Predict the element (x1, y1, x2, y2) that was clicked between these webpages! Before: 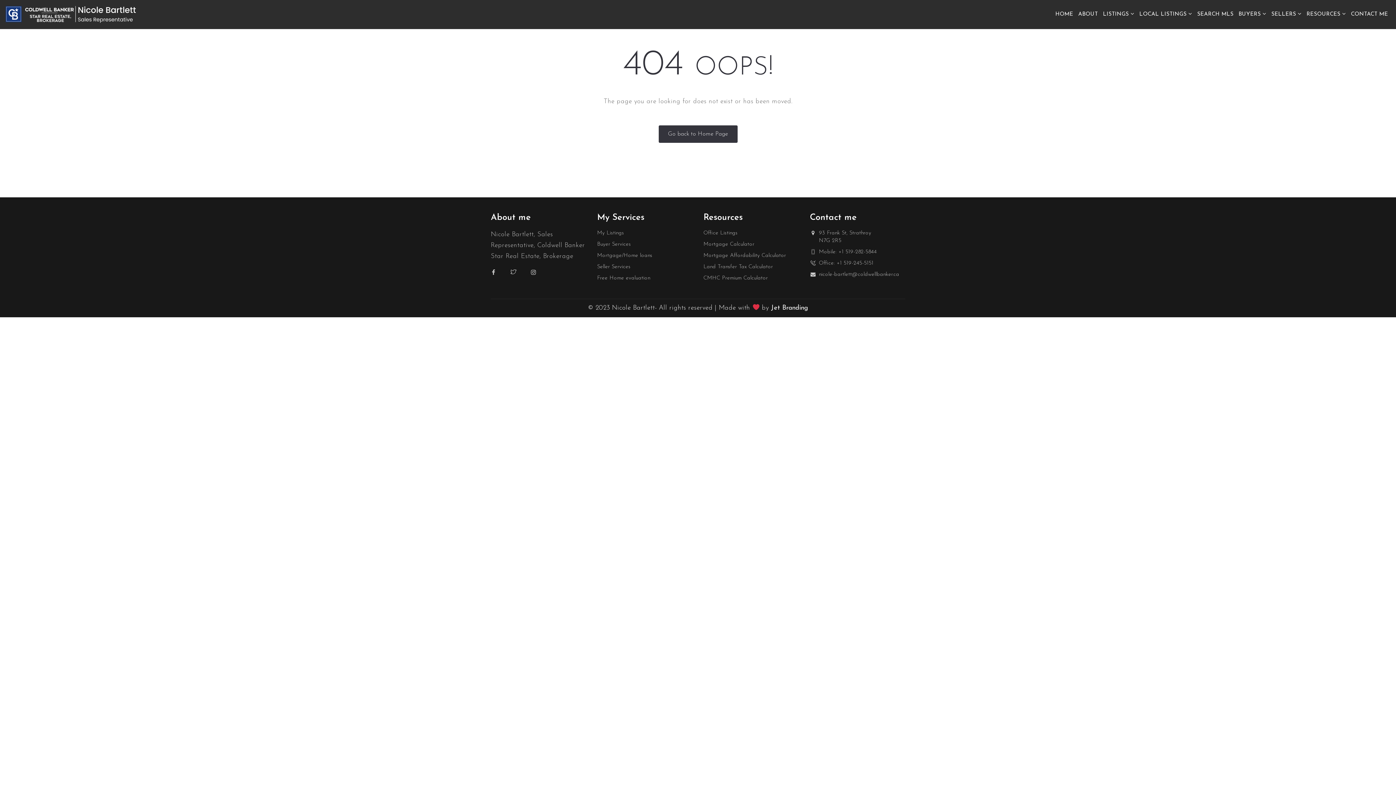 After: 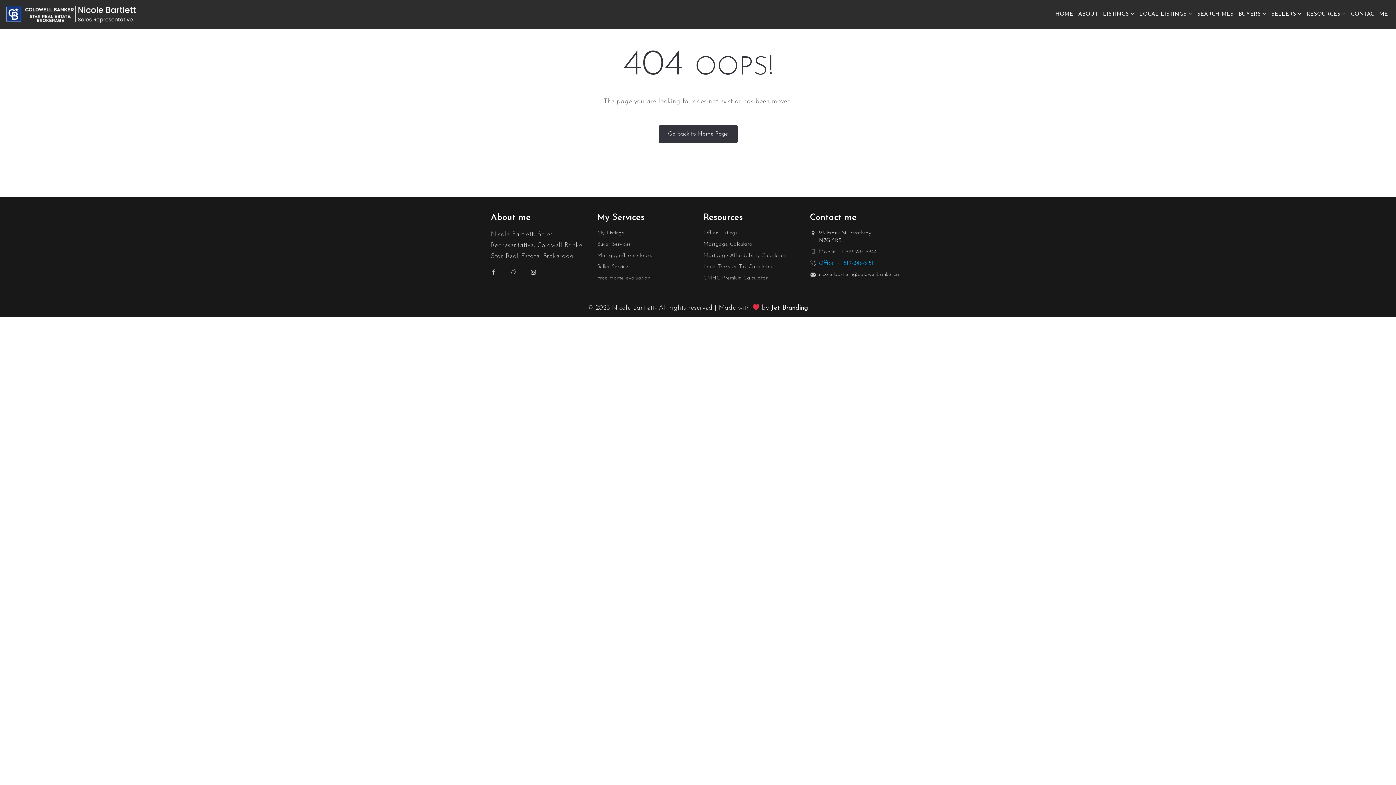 Action: bbox: (819, 260, 873, 266) label: Office: +1 519-245-5151